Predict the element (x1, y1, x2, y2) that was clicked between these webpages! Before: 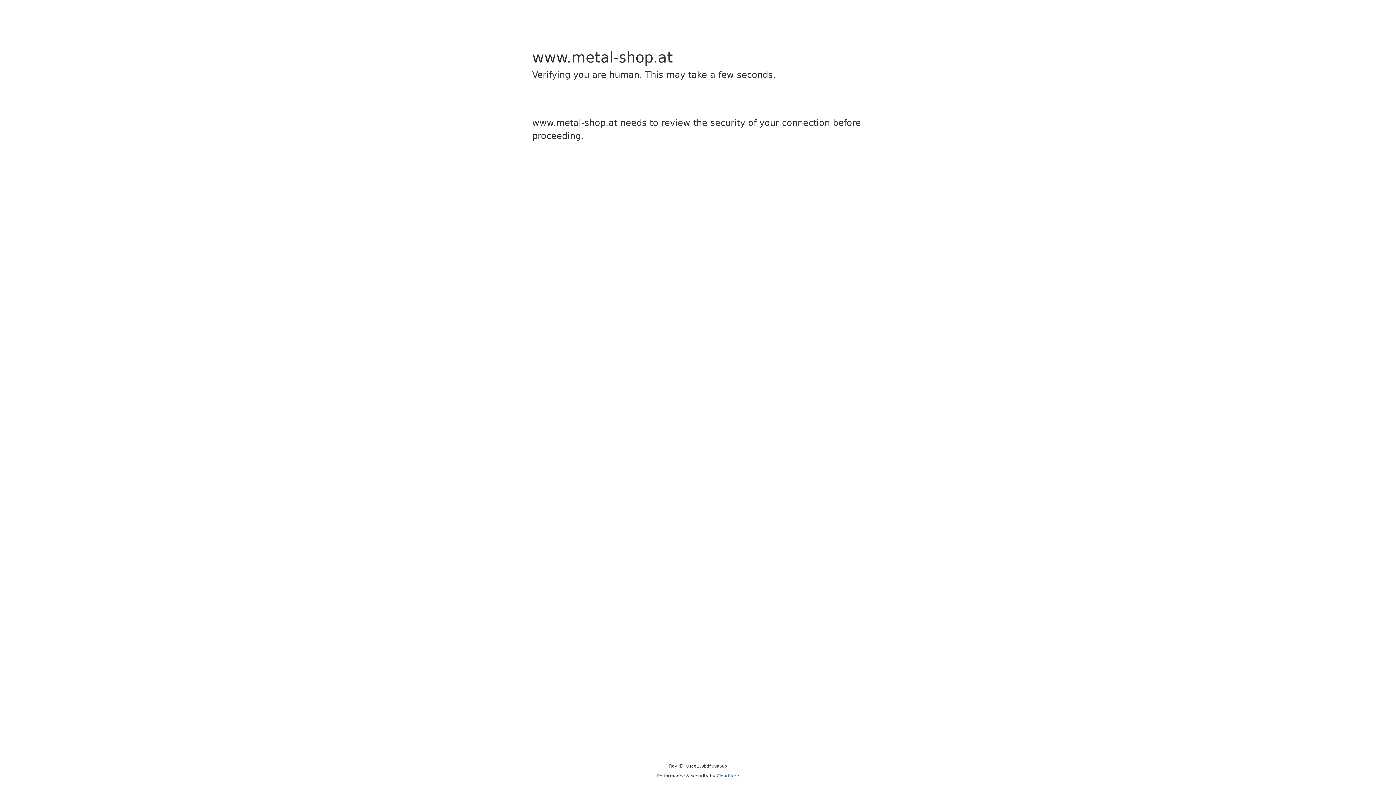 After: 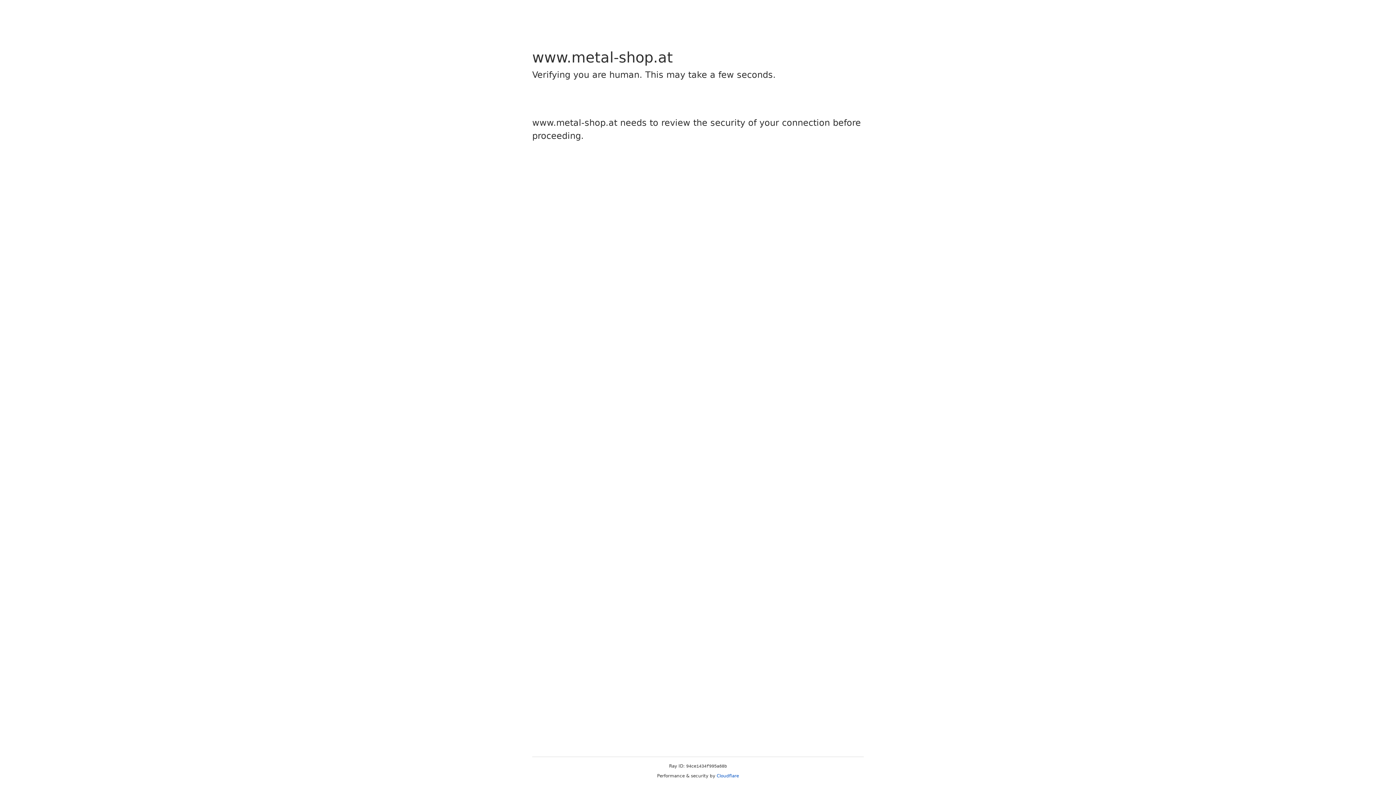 Action: label: Cloudflare bbox: (716, 773, 739, 778)